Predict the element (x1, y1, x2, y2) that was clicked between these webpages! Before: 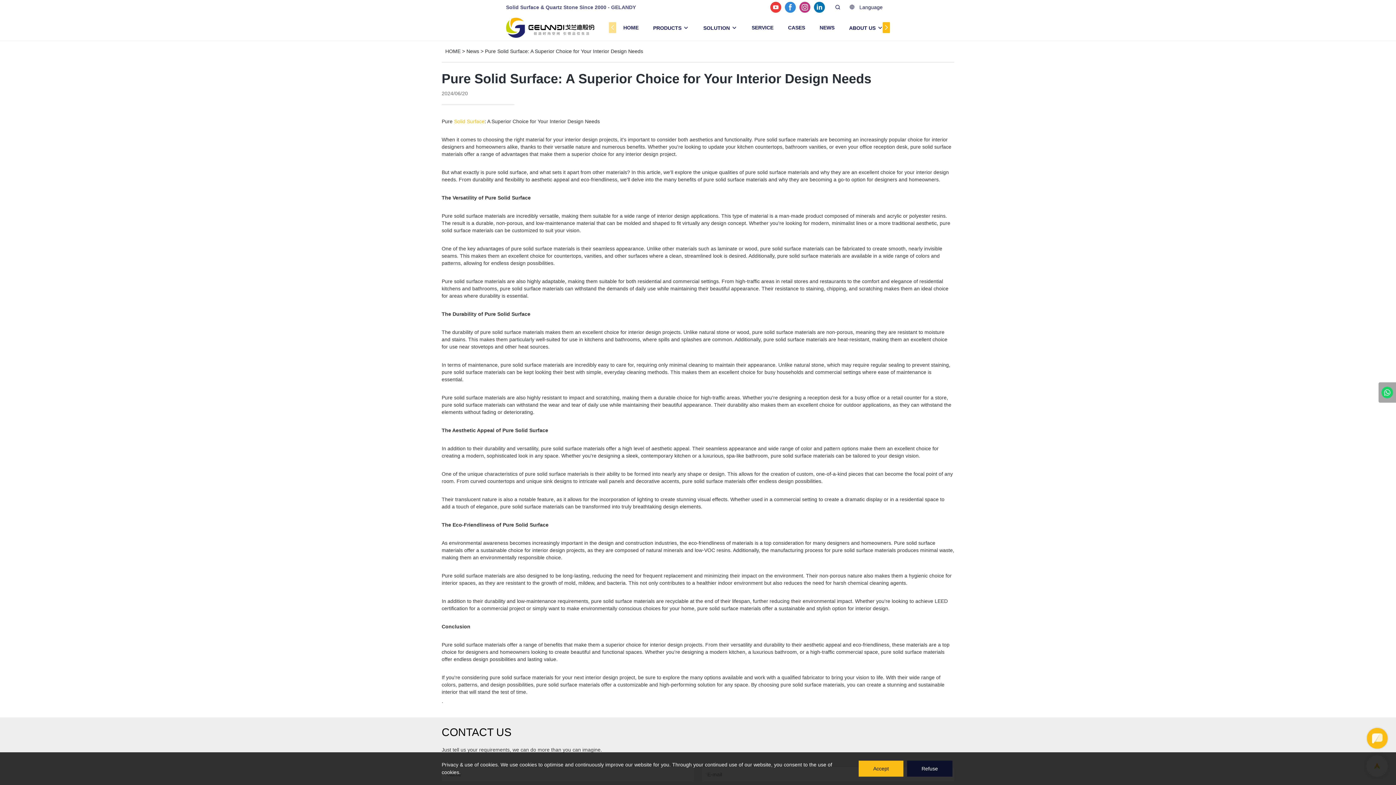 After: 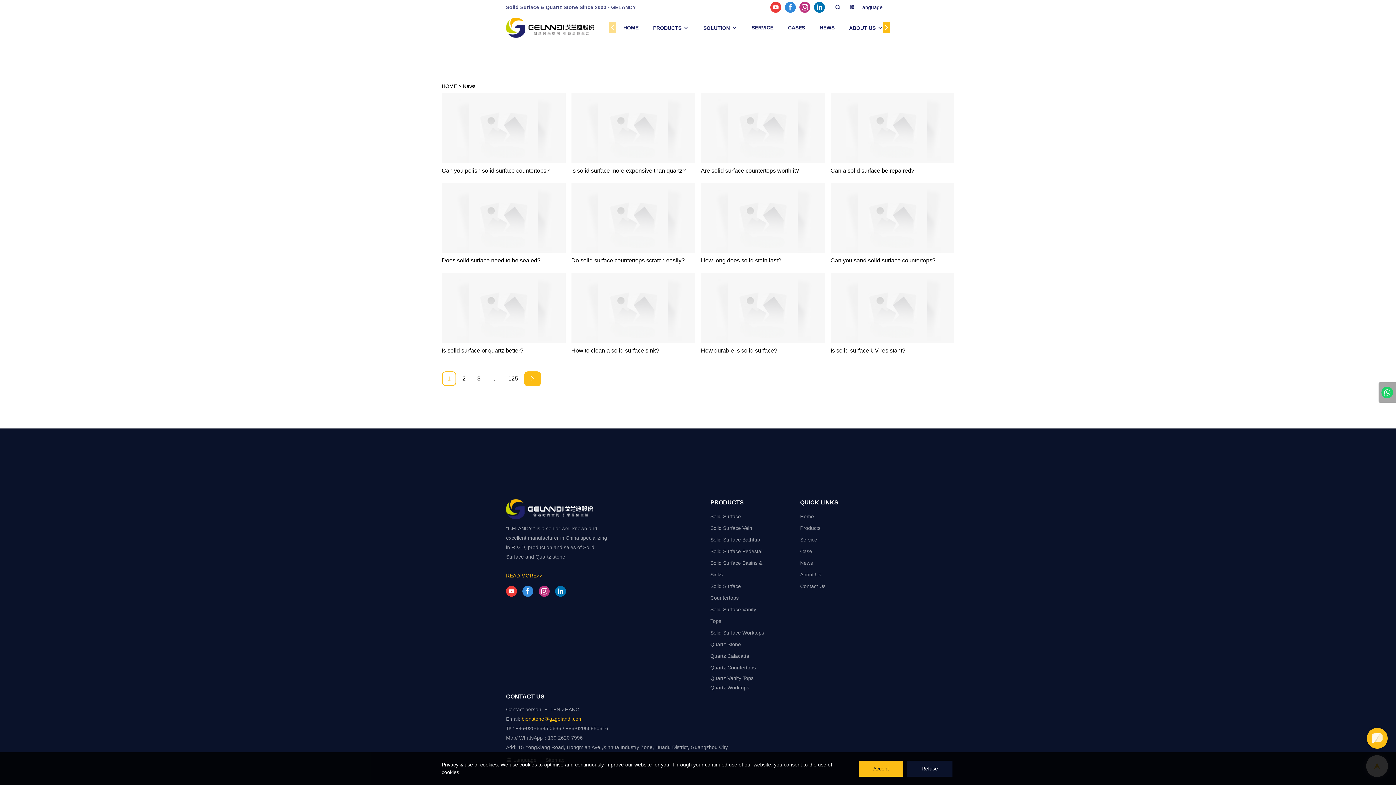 Action: bbox: (466, 48, 479, 54) label: News